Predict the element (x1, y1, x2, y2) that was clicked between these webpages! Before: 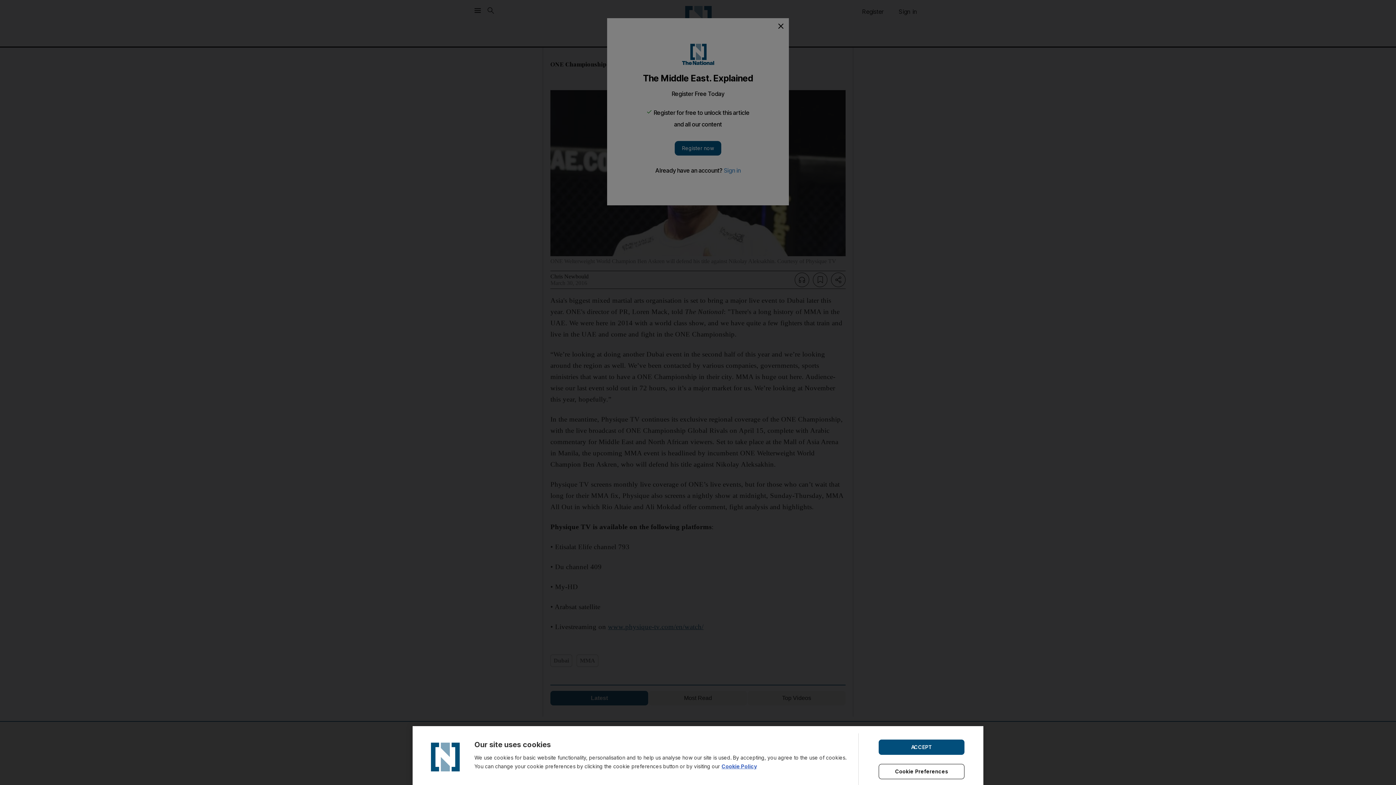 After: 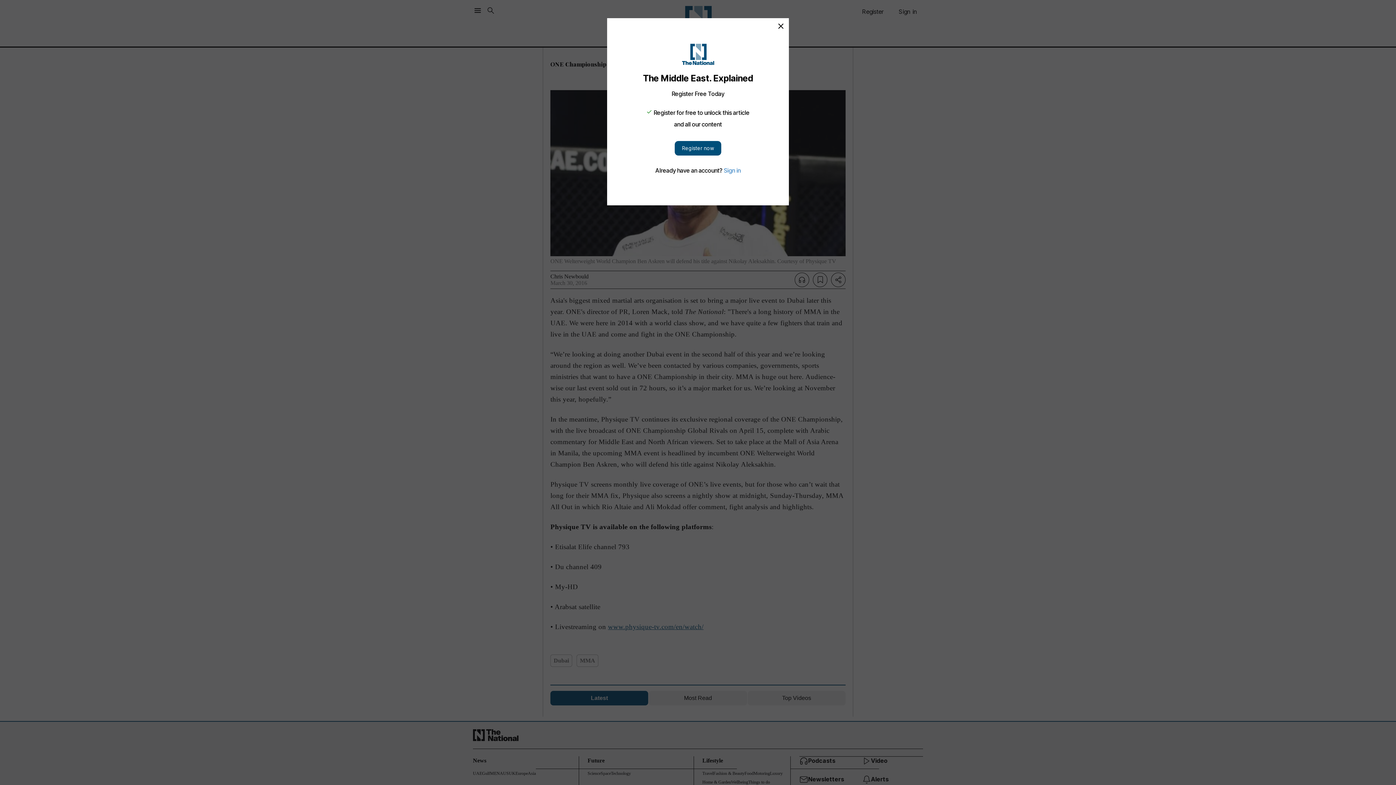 Action: bbox: (878, 739, 964, 755) label: ACCEPT